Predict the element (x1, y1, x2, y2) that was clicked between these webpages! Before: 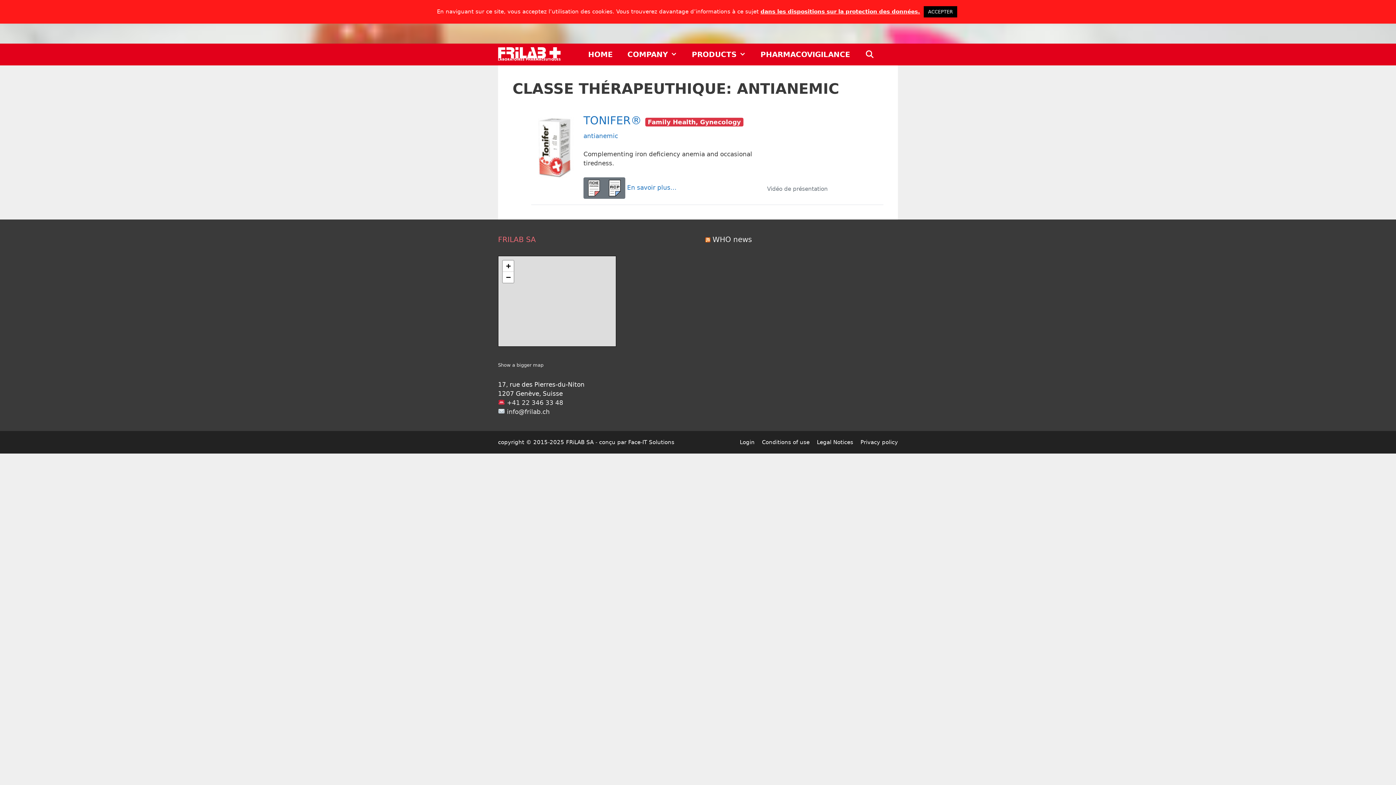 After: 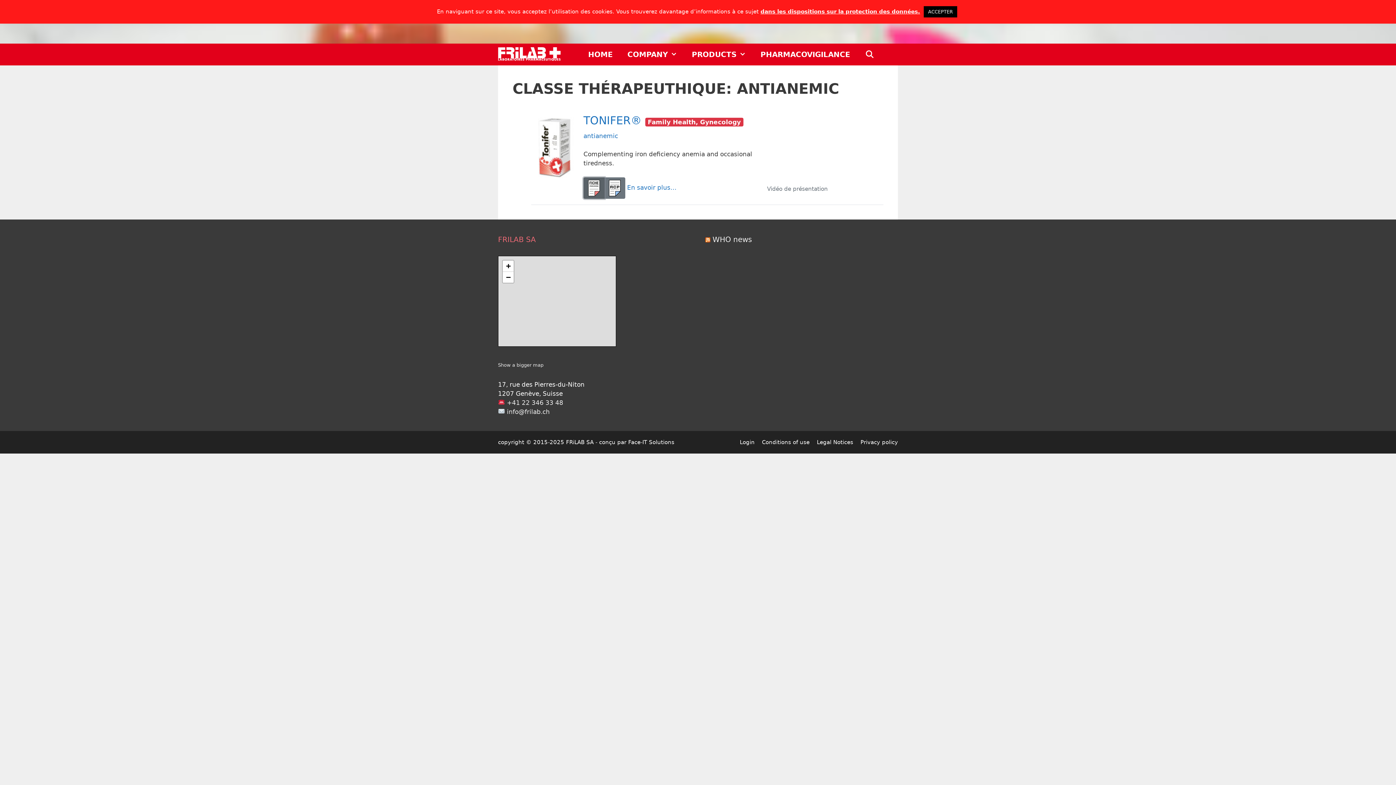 Action: bbox: (583, 177, 604, 198)